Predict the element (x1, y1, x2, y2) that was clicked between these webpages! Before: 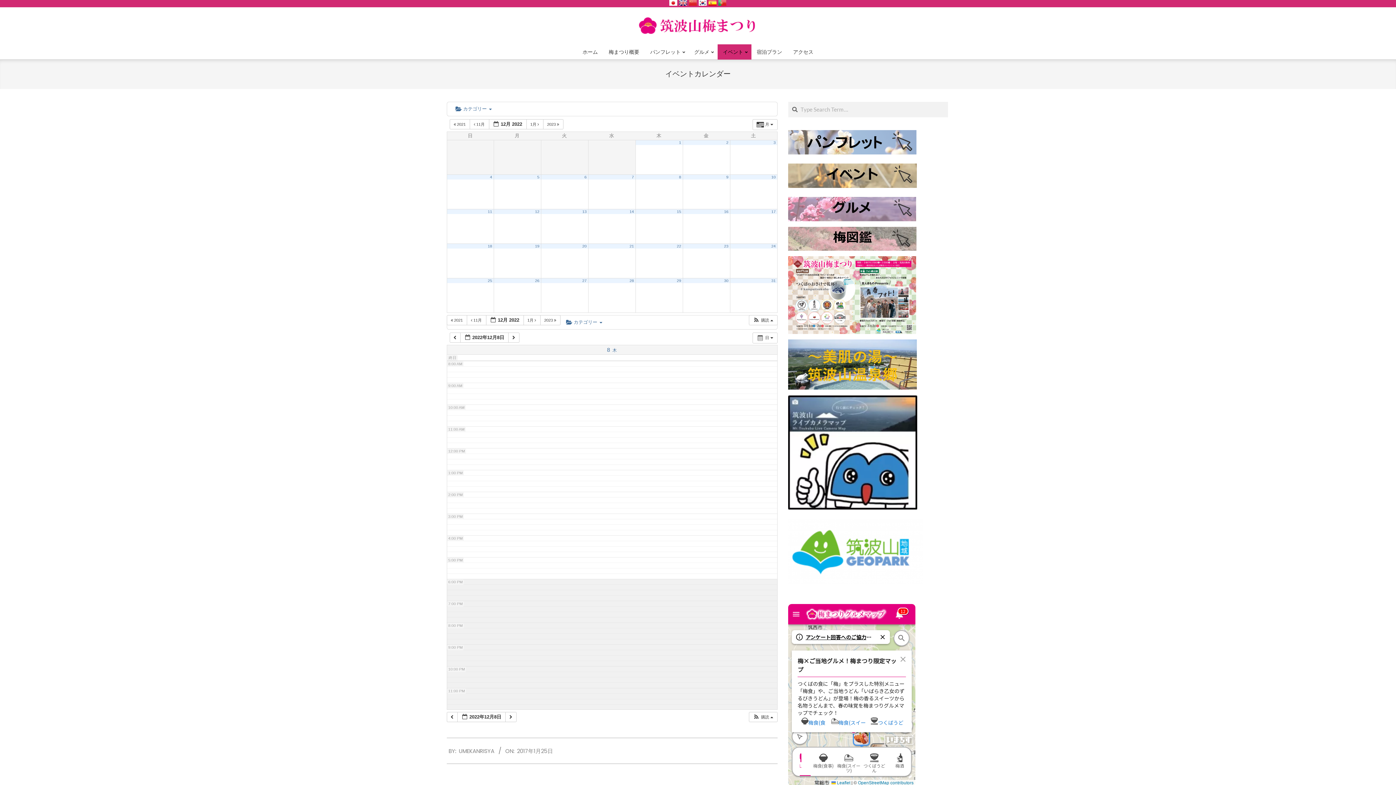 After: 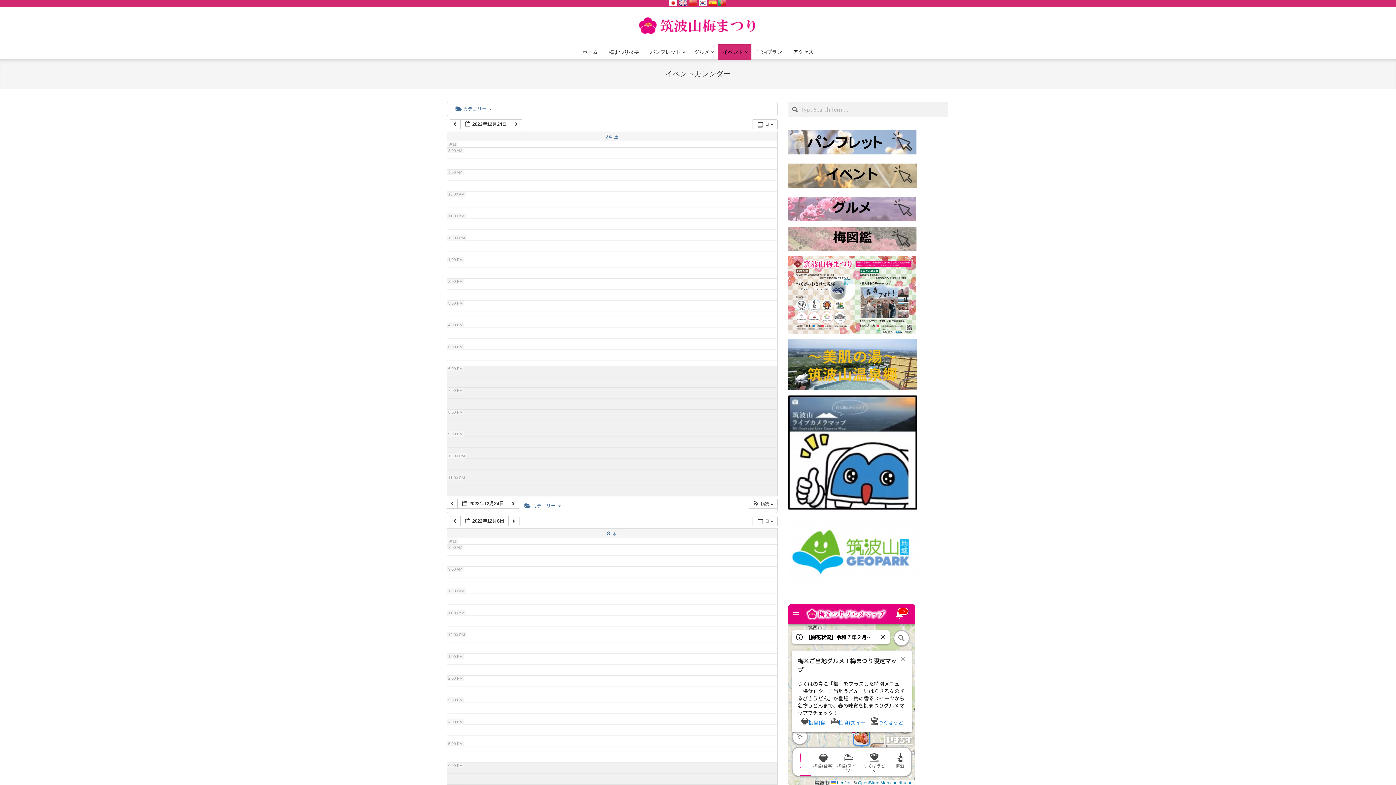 Action: bbox: (771, 244, 775, 248) label: 24